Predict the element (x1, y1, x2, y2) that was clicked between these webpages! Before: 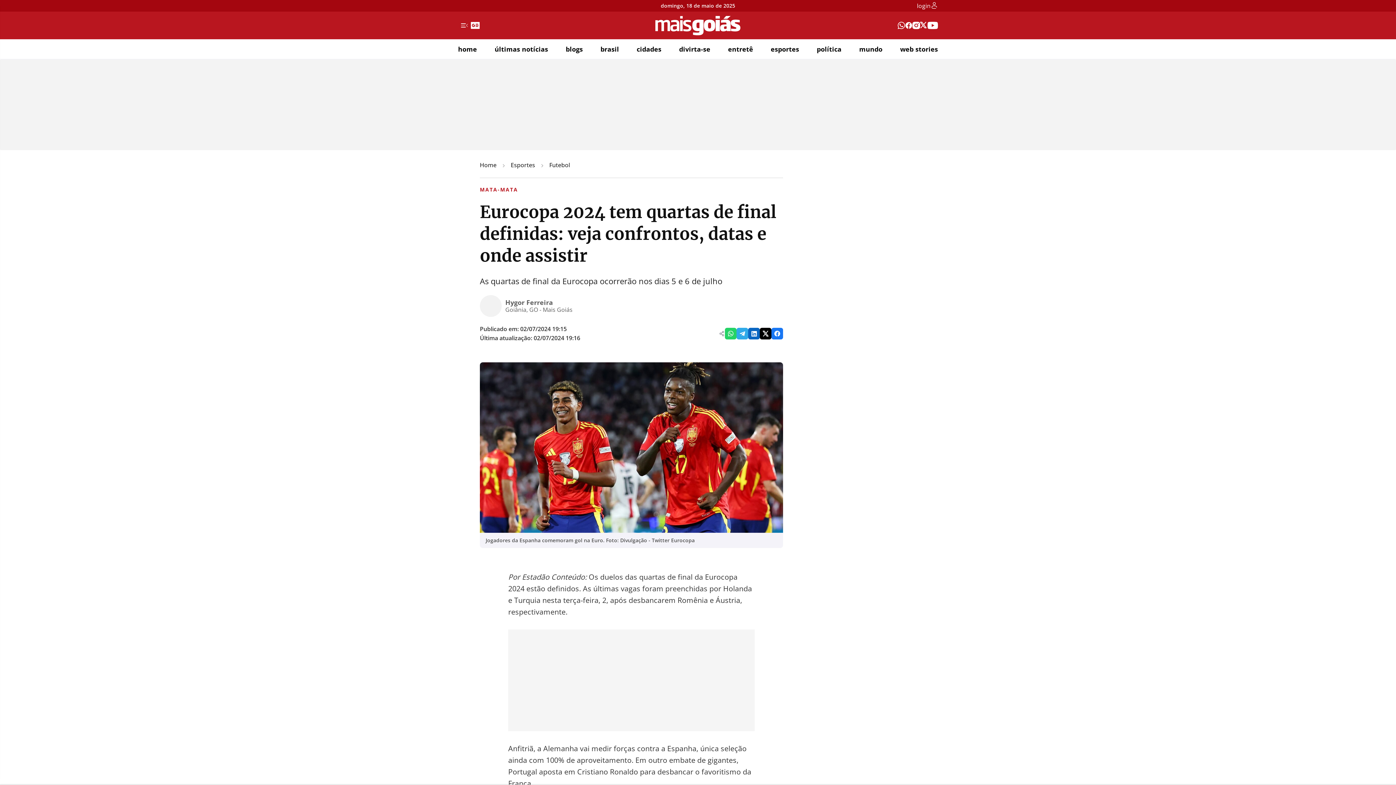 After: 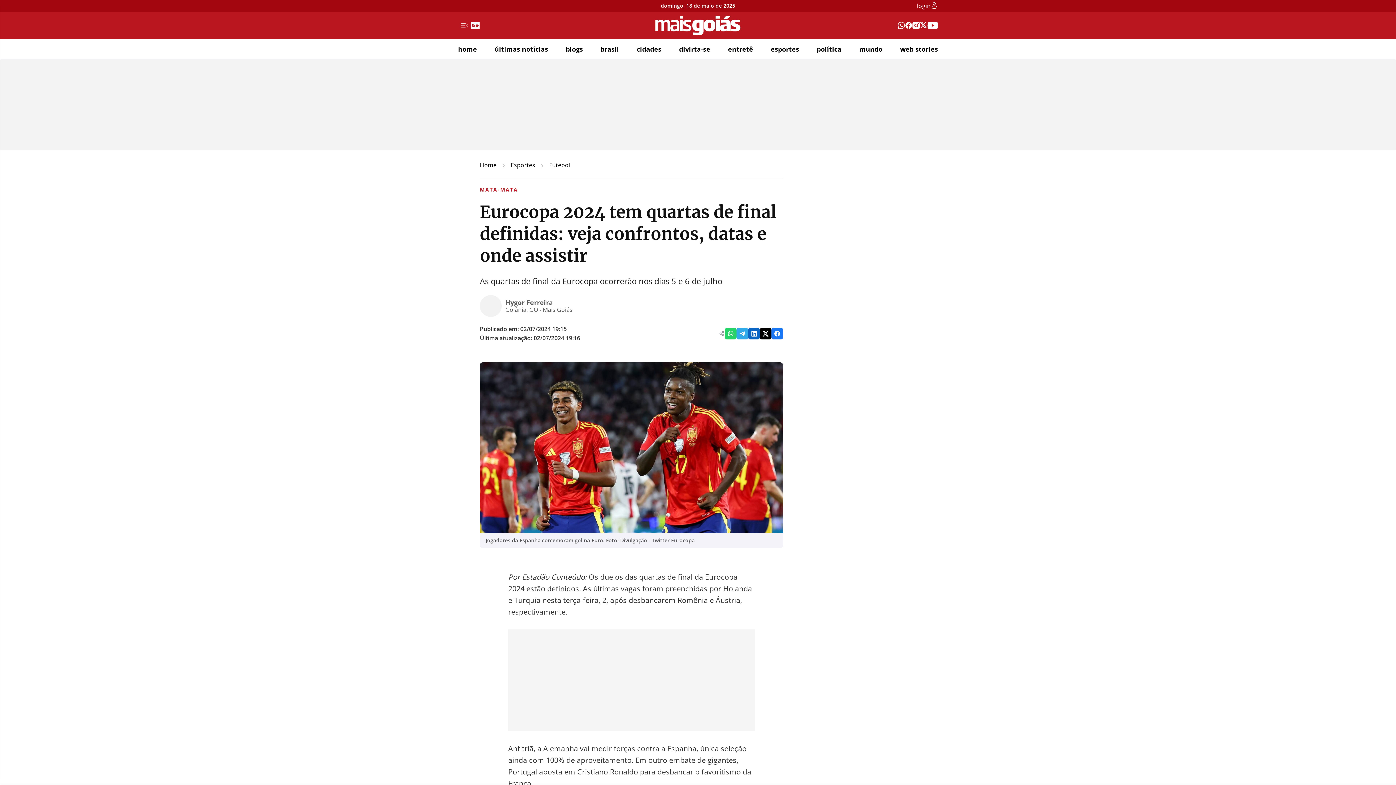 Action: label: botão de login bbox: (930, 1, 938, 10)